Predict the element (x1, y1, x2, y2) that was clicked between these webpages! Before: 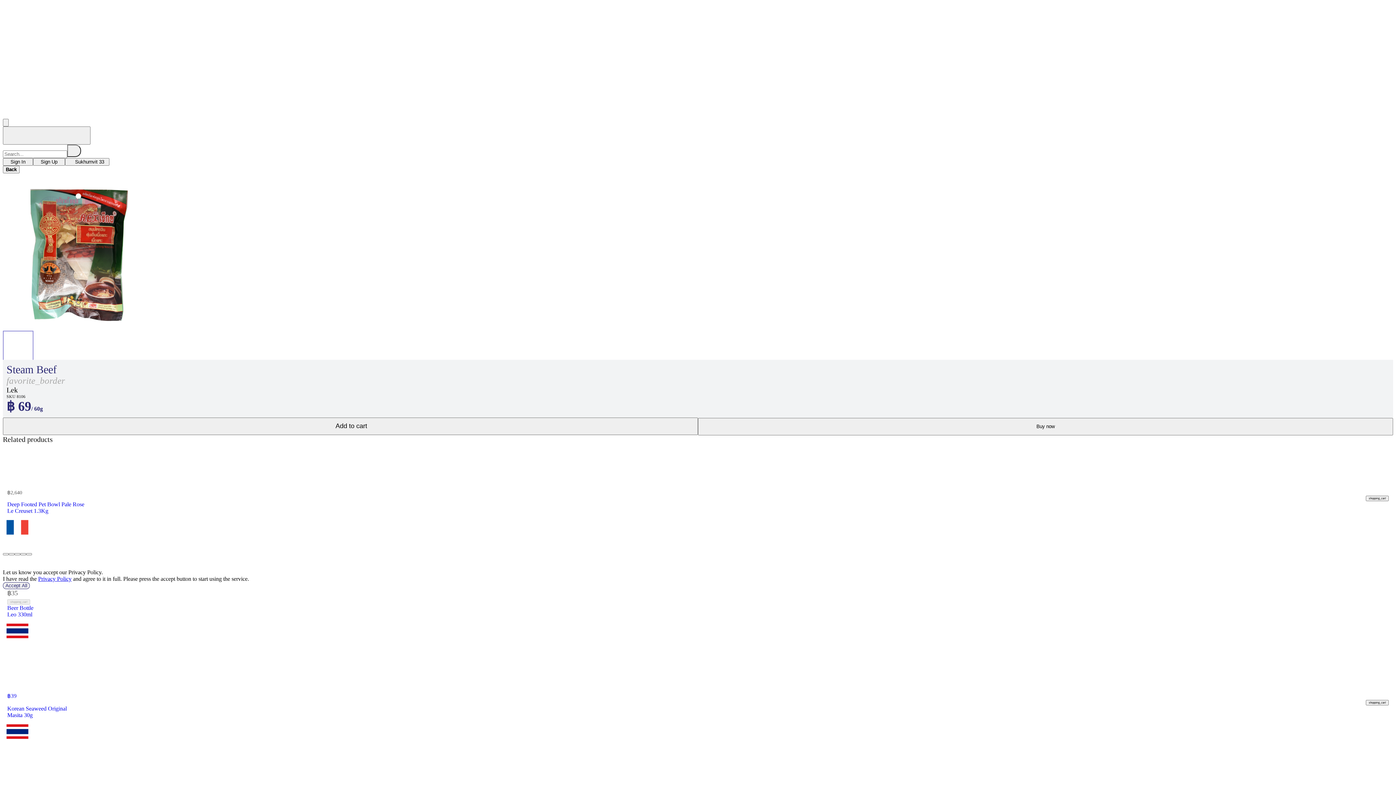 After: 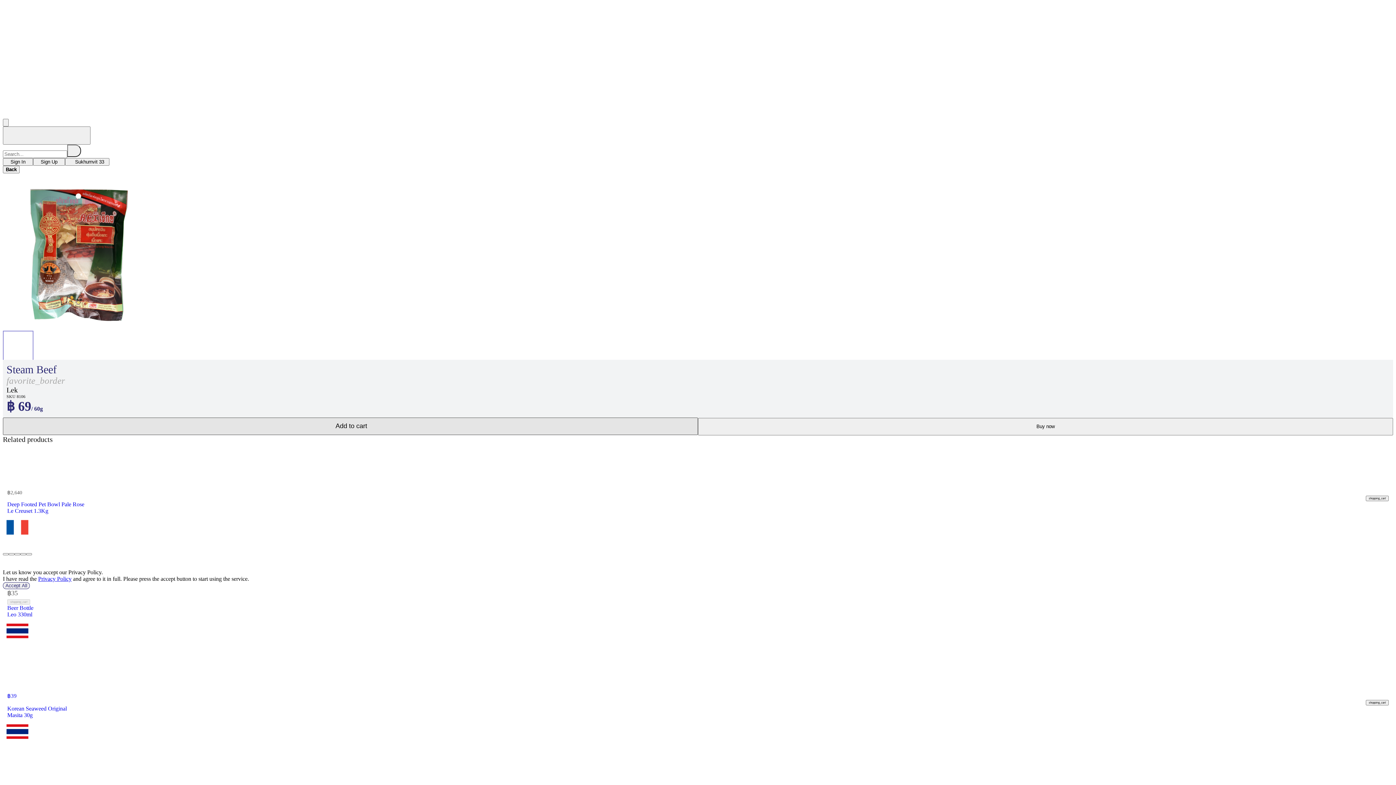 Action: bbox: (2, 417, 698, 435) label: Add to cart